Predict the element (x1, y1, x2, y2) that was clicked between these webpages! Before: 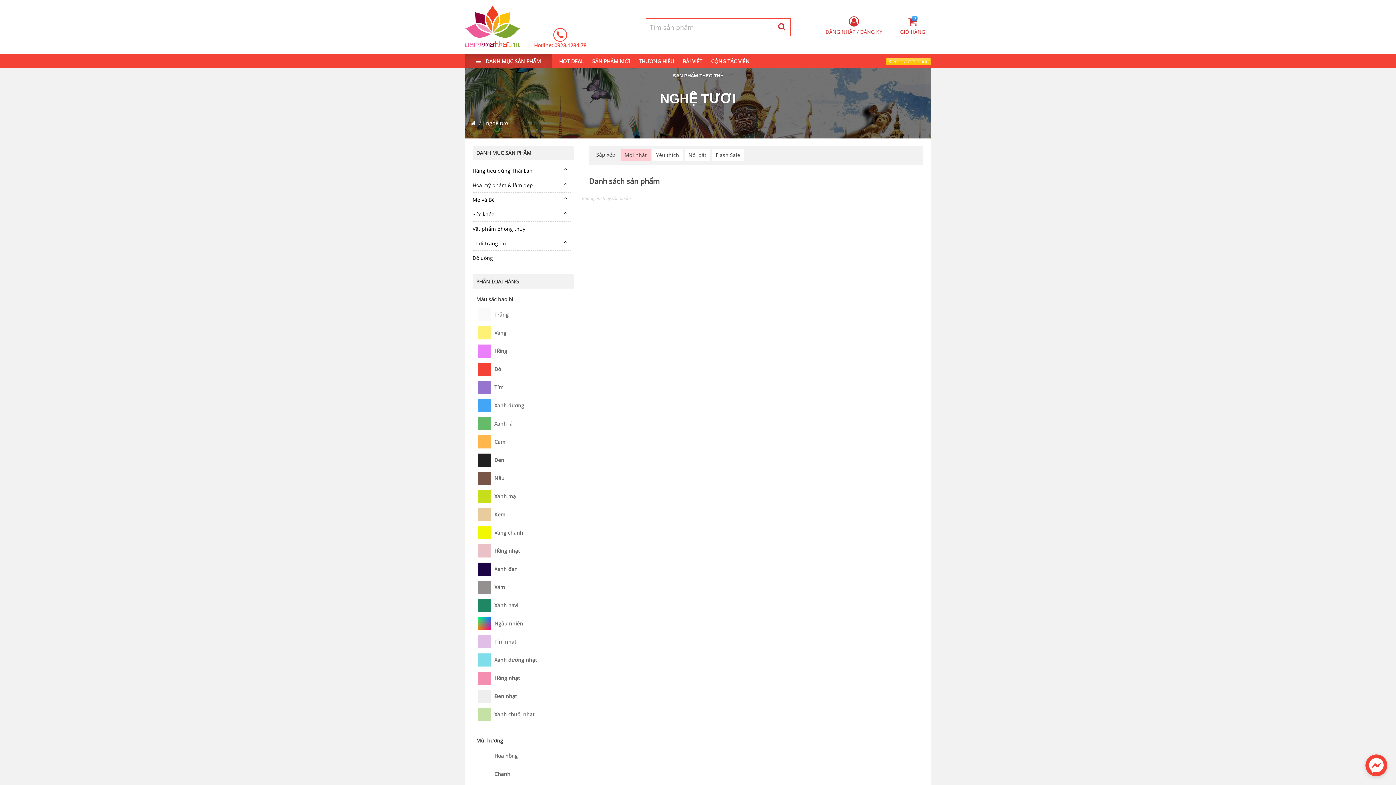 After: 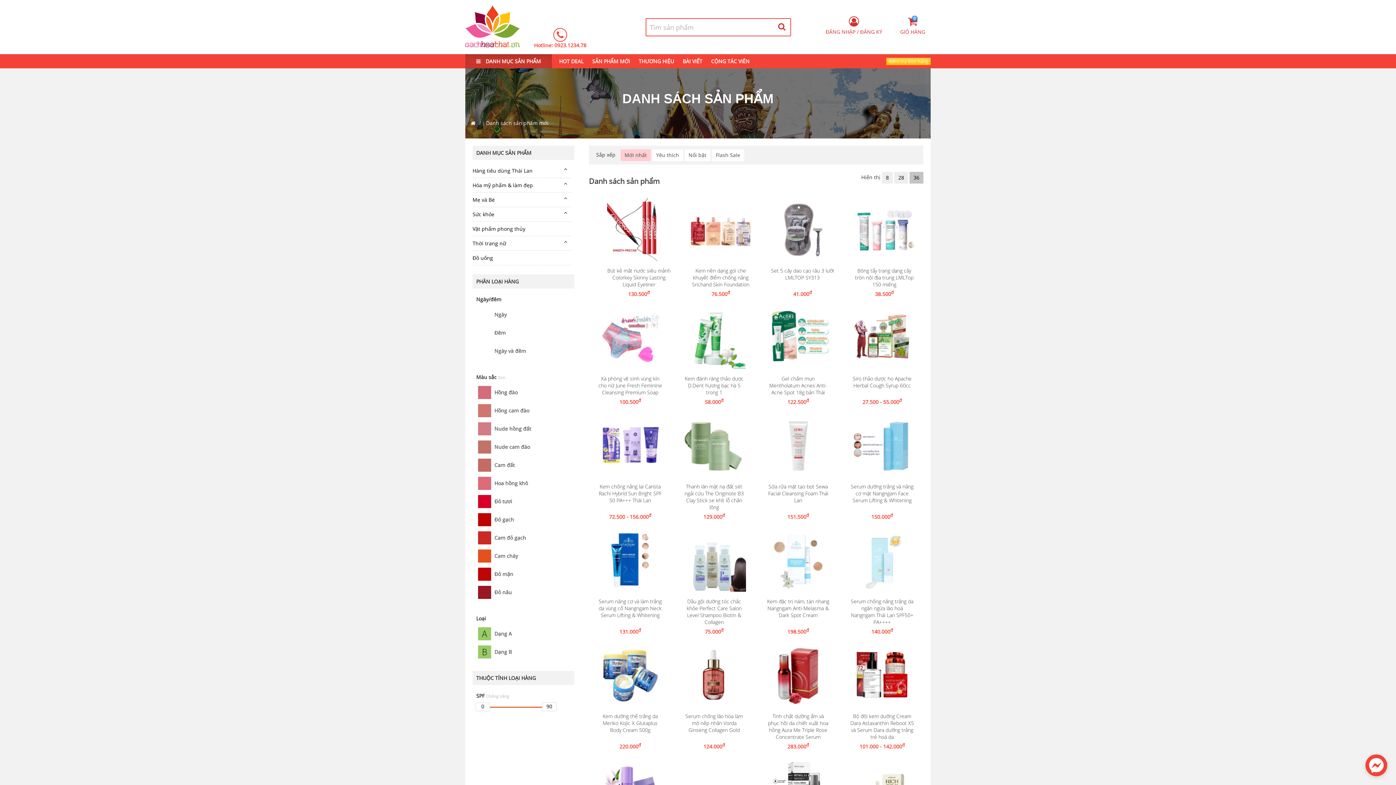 Action: bbox: (592, 57, 630, 64) label: SẢN PHẨM MỚI